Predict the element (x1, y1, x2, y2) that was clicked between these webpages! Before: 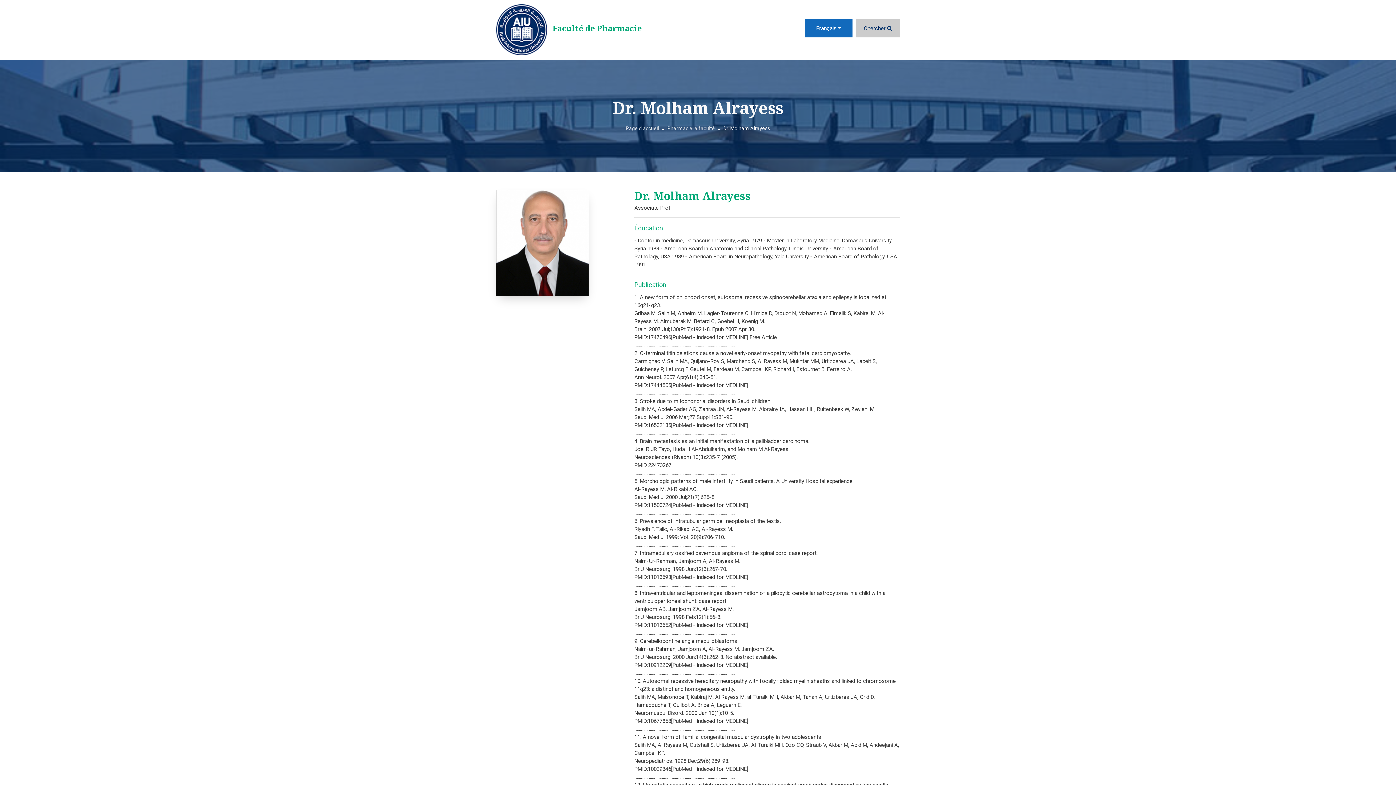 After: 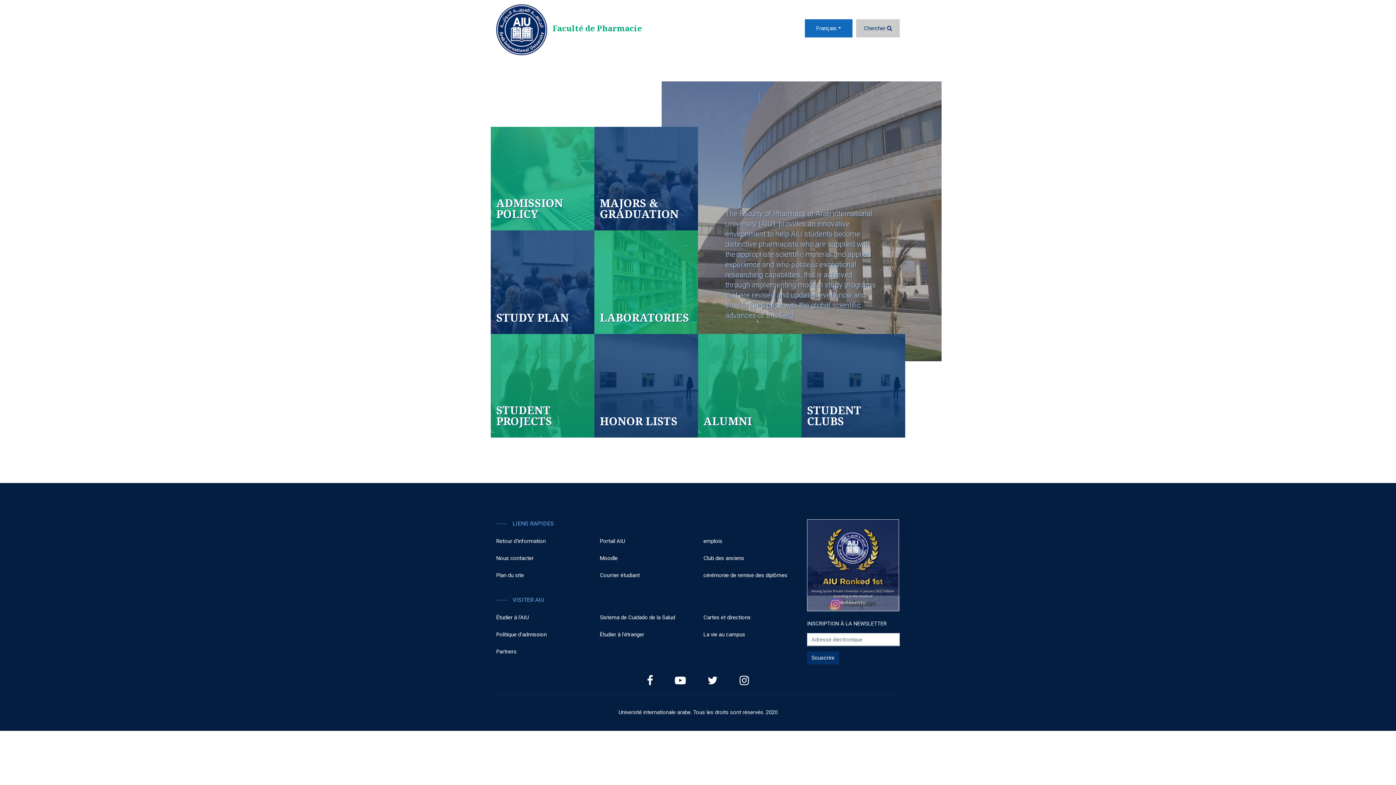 Action: label: Faculté de Pharmacie bbox: (552, 20, 647, 39)